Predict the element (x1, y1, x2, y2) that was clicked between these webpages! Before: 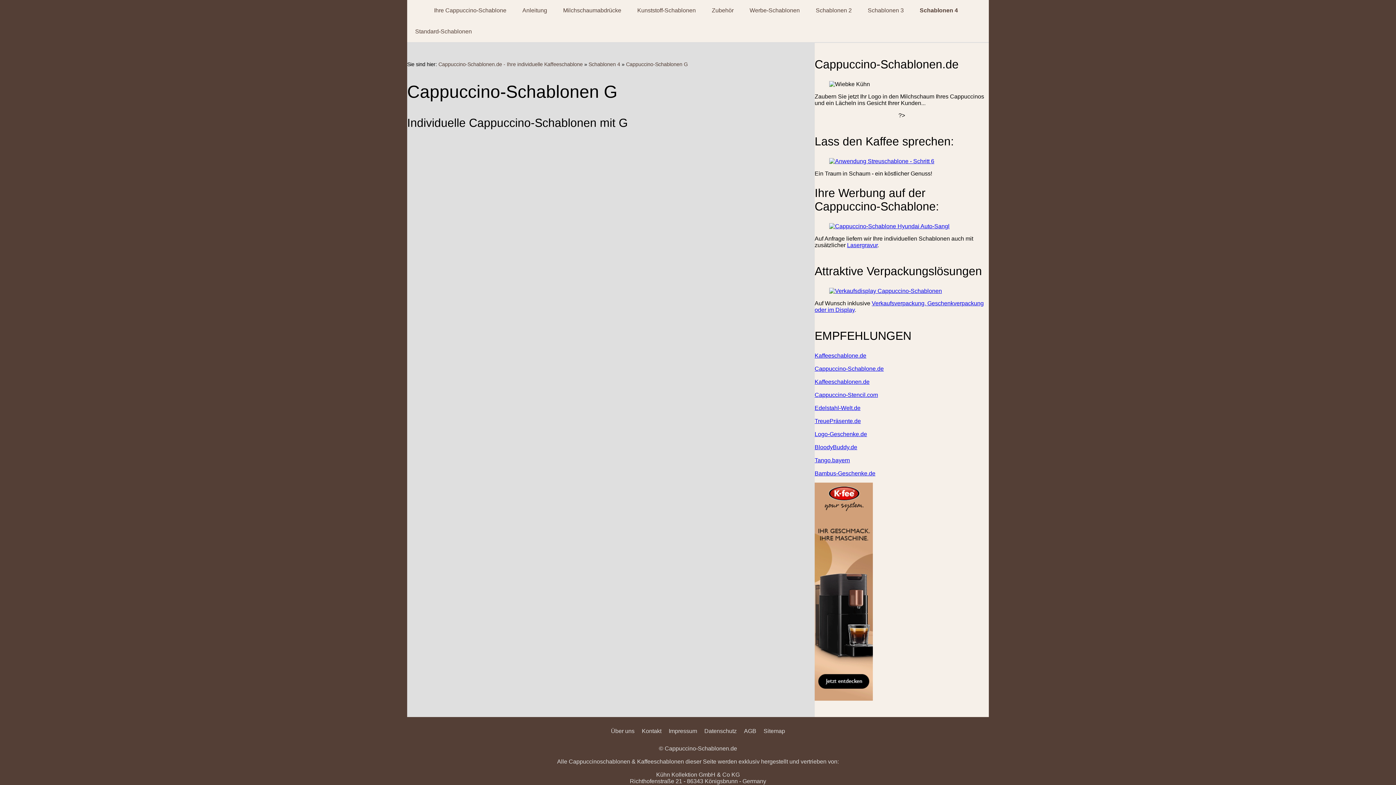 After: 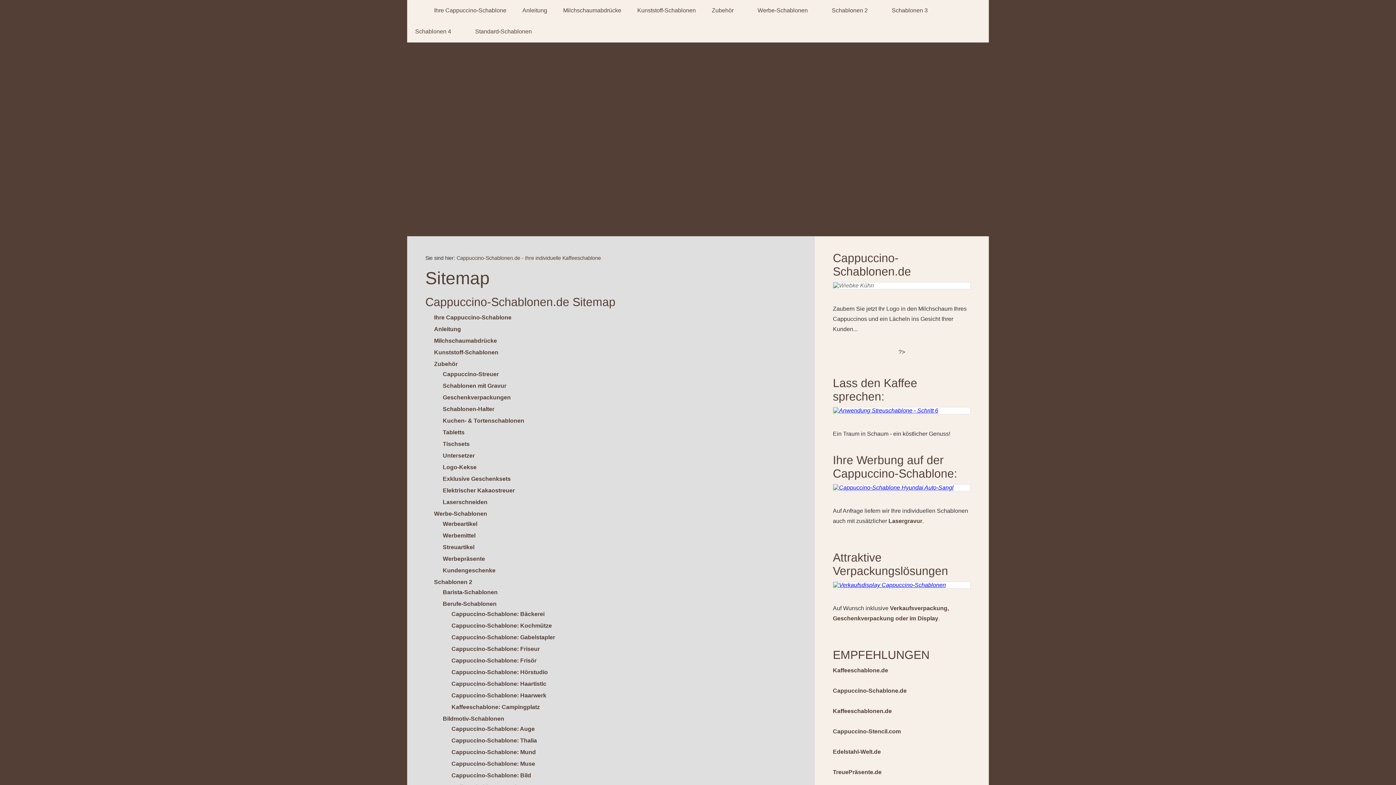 Action: bbox: (760, 728, 788, 734) label: Sitemap